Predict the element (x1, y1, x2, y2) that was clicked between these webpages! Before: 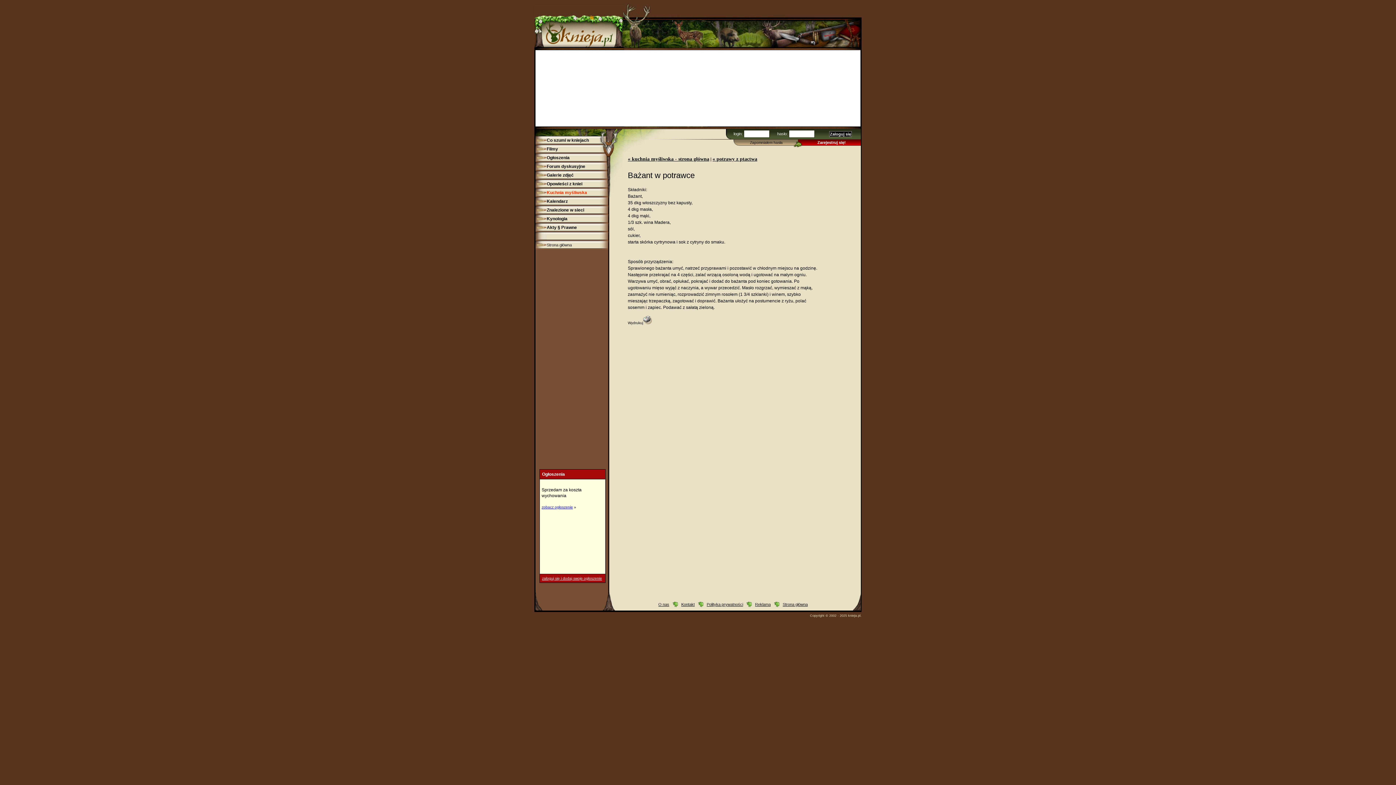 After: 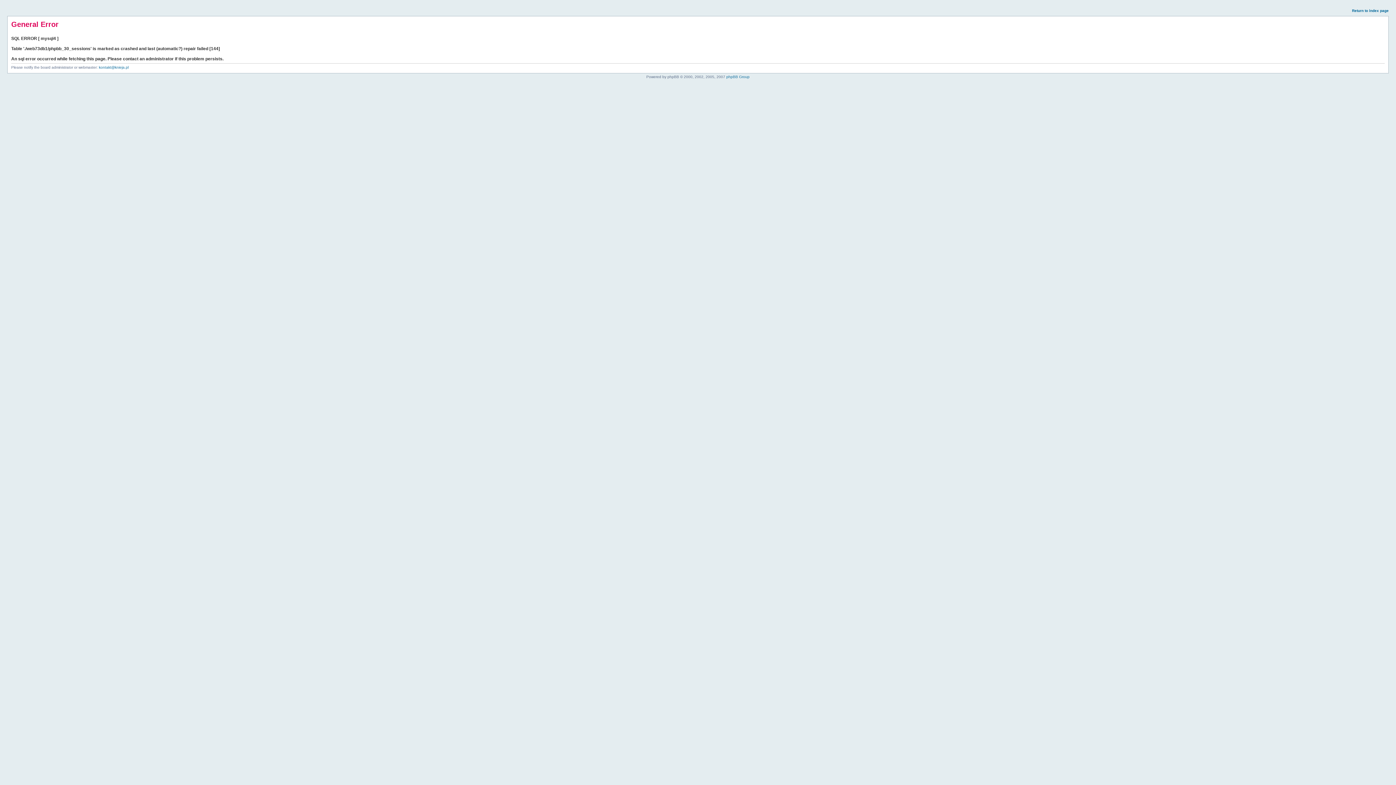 Action: bbox: (546, 164, 585, 169) label: Forum dyskusyjne